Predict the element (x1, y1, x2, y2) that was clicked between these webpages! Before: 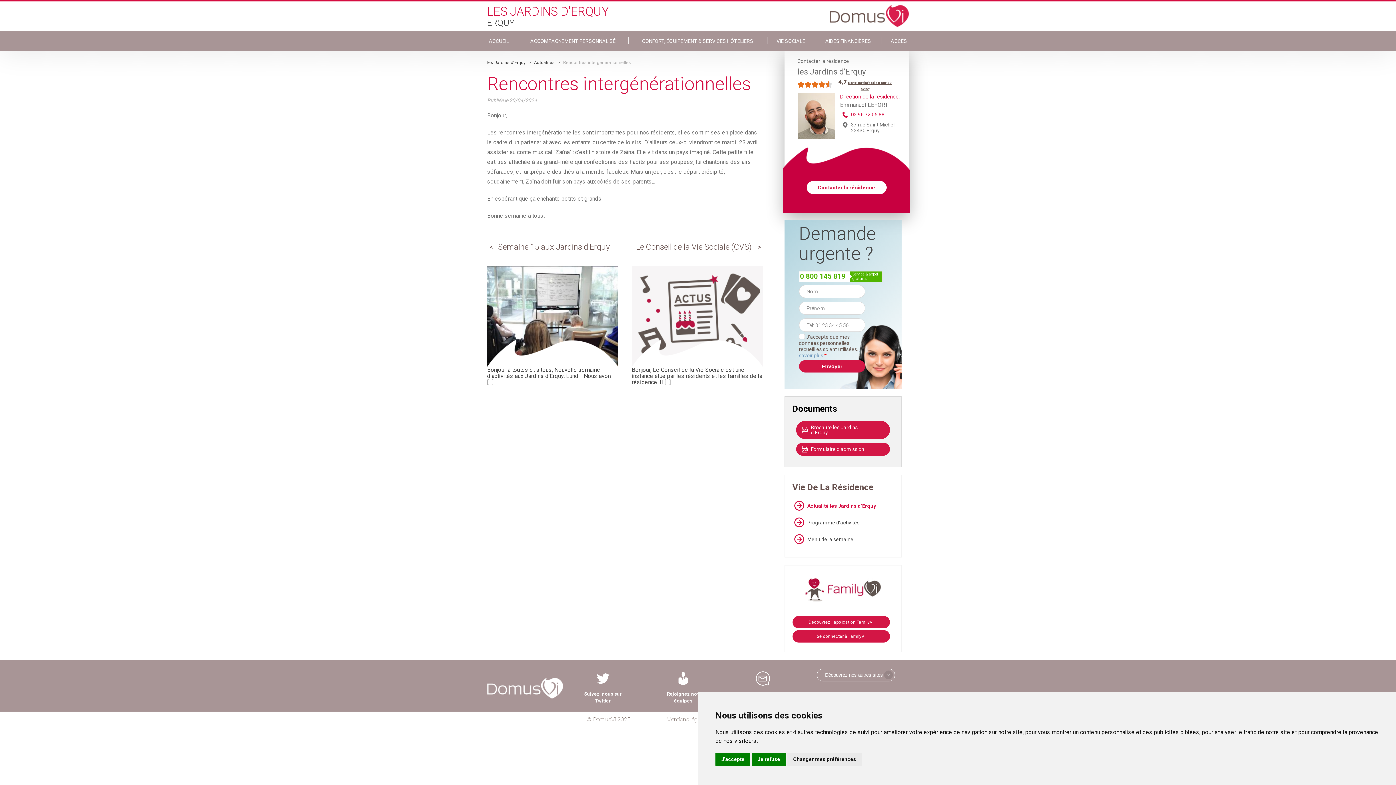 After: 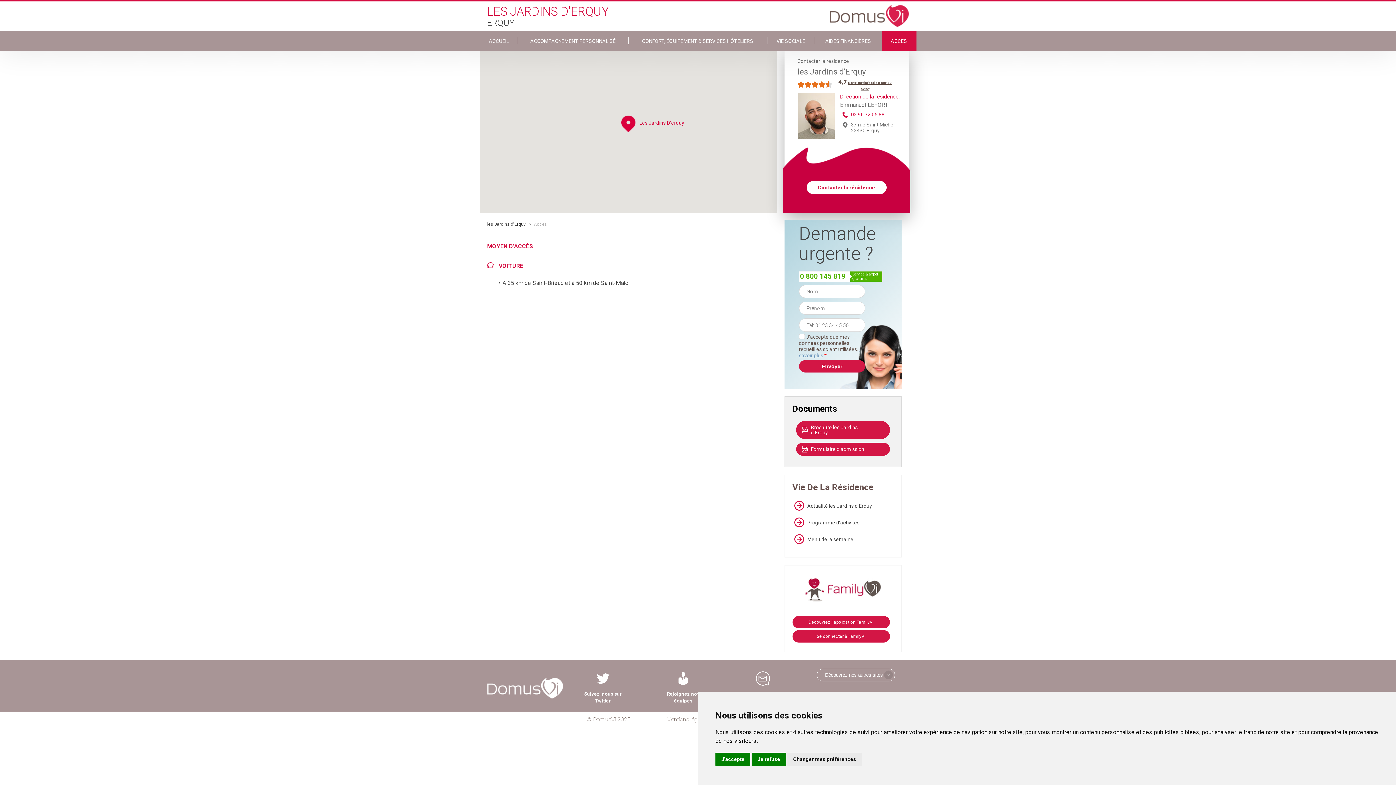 Action: bbox: (881, 31, 916, 51) label: ACCÈS